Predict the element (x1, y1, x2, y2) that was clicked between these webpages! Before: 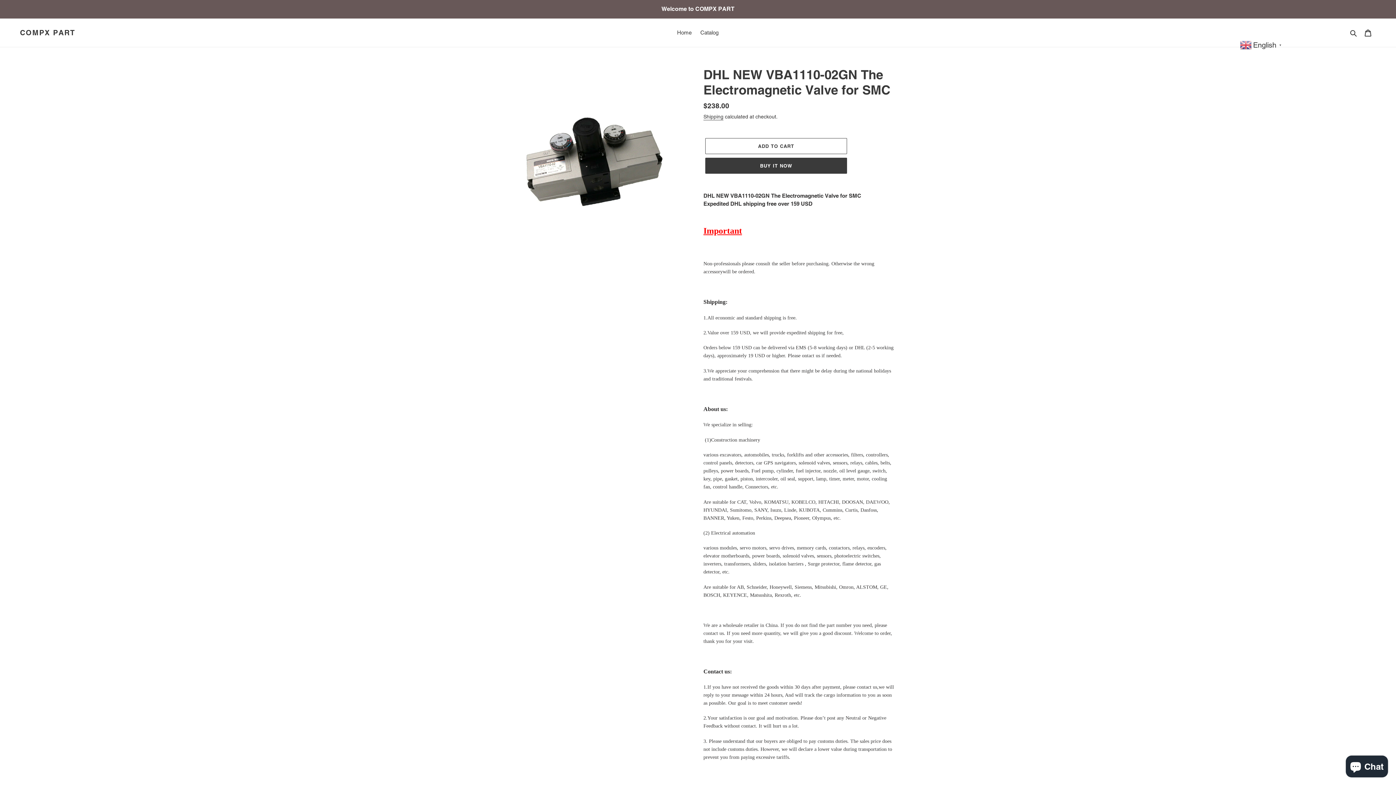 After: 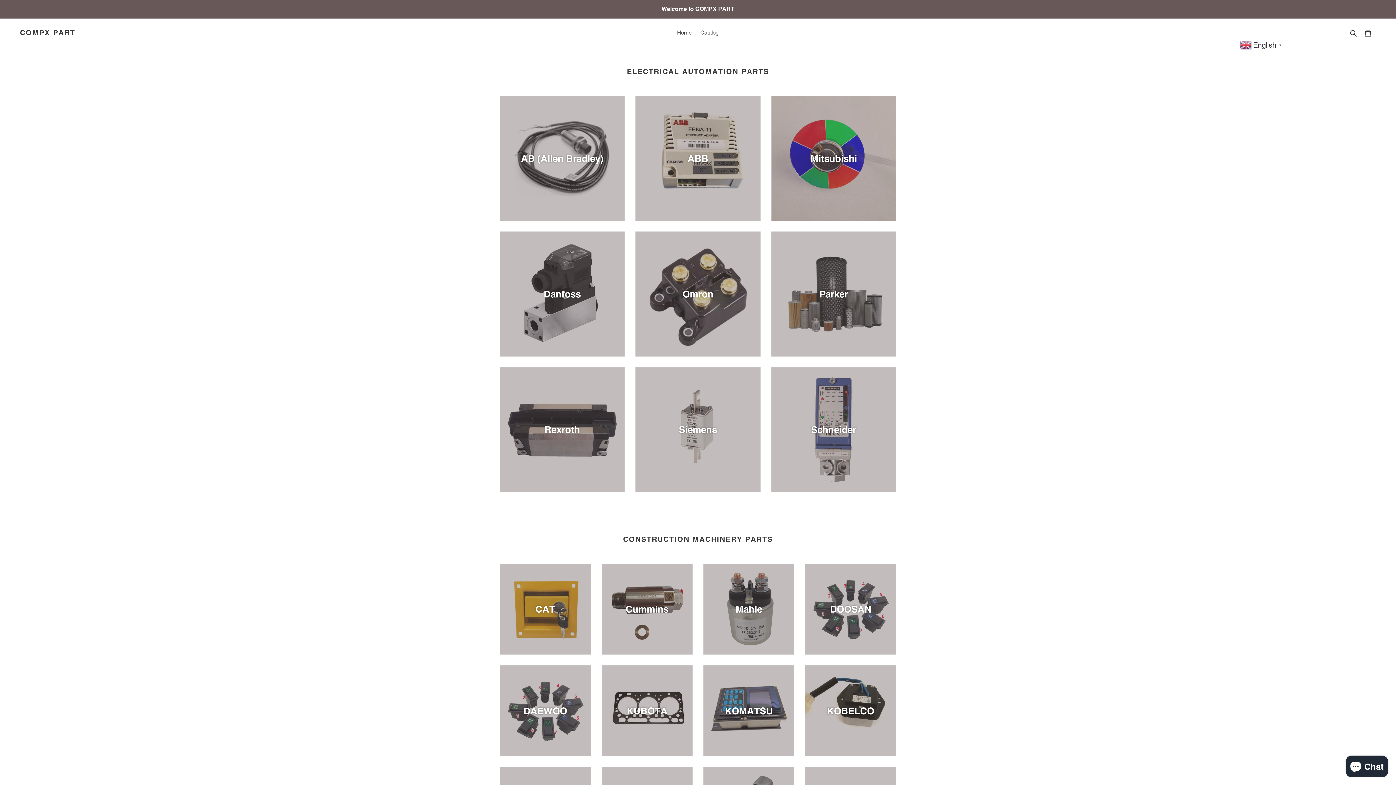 Action: label: COMPX PART bbox: (20, 28, 75, 37)